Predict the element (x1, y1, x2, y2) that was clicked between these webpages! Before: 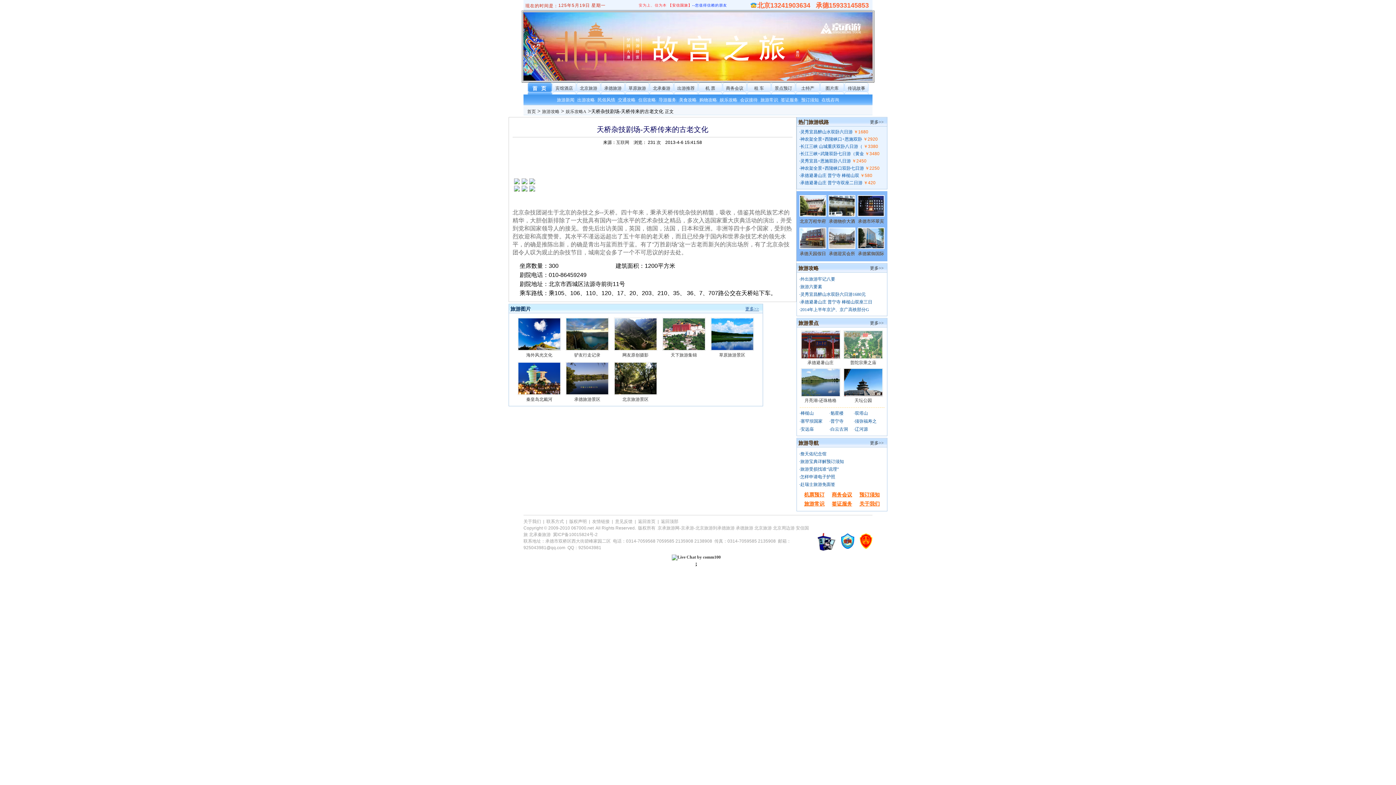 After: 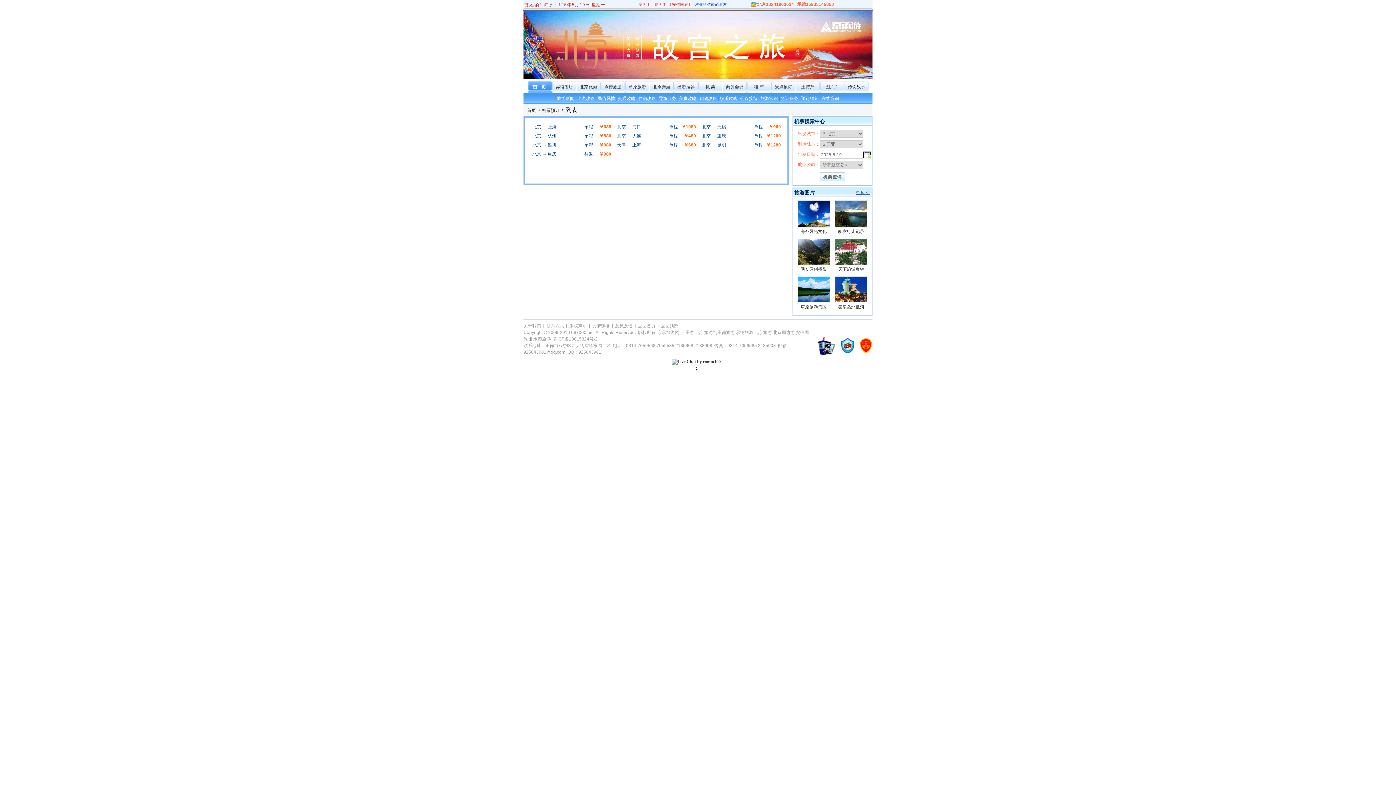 Action: label: 机 票 bbox: (705, 85, 715, 90)